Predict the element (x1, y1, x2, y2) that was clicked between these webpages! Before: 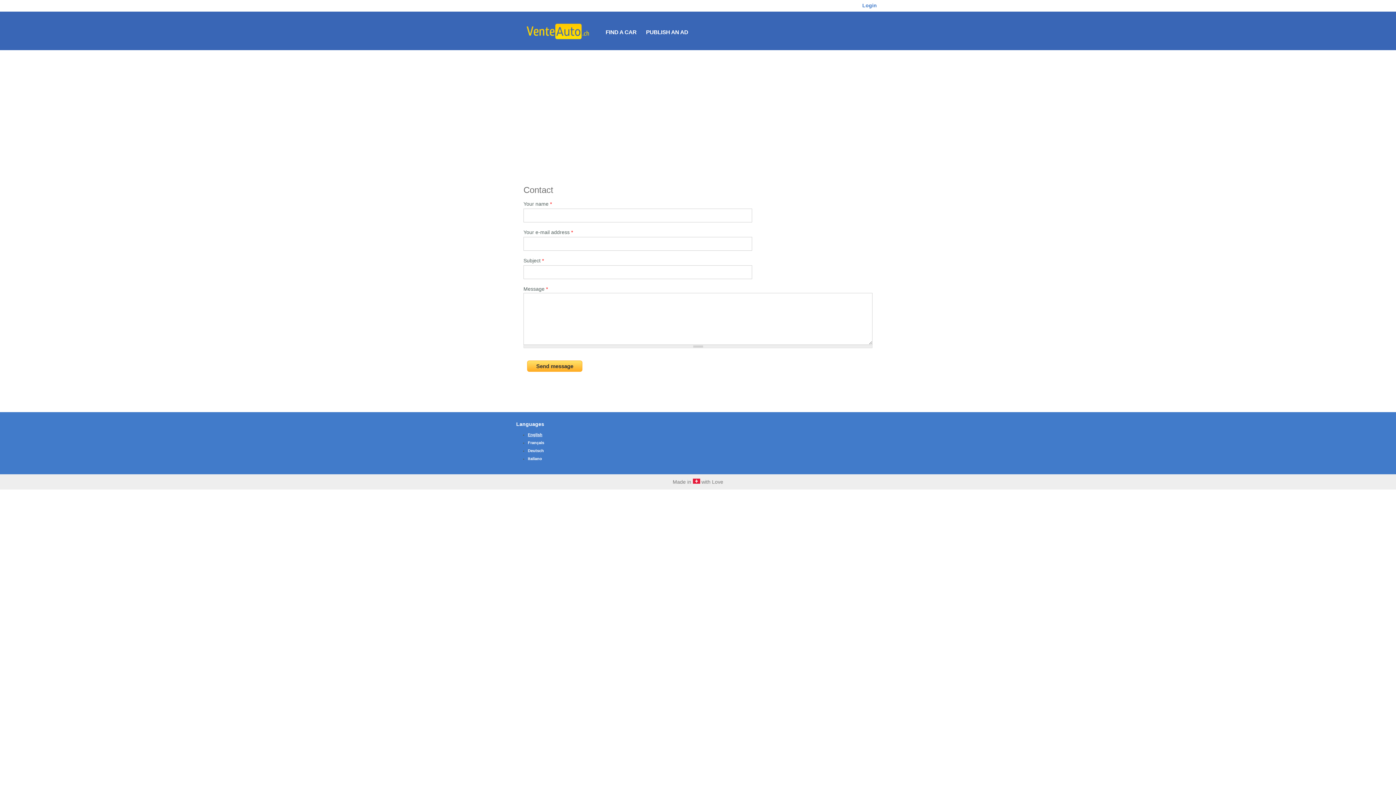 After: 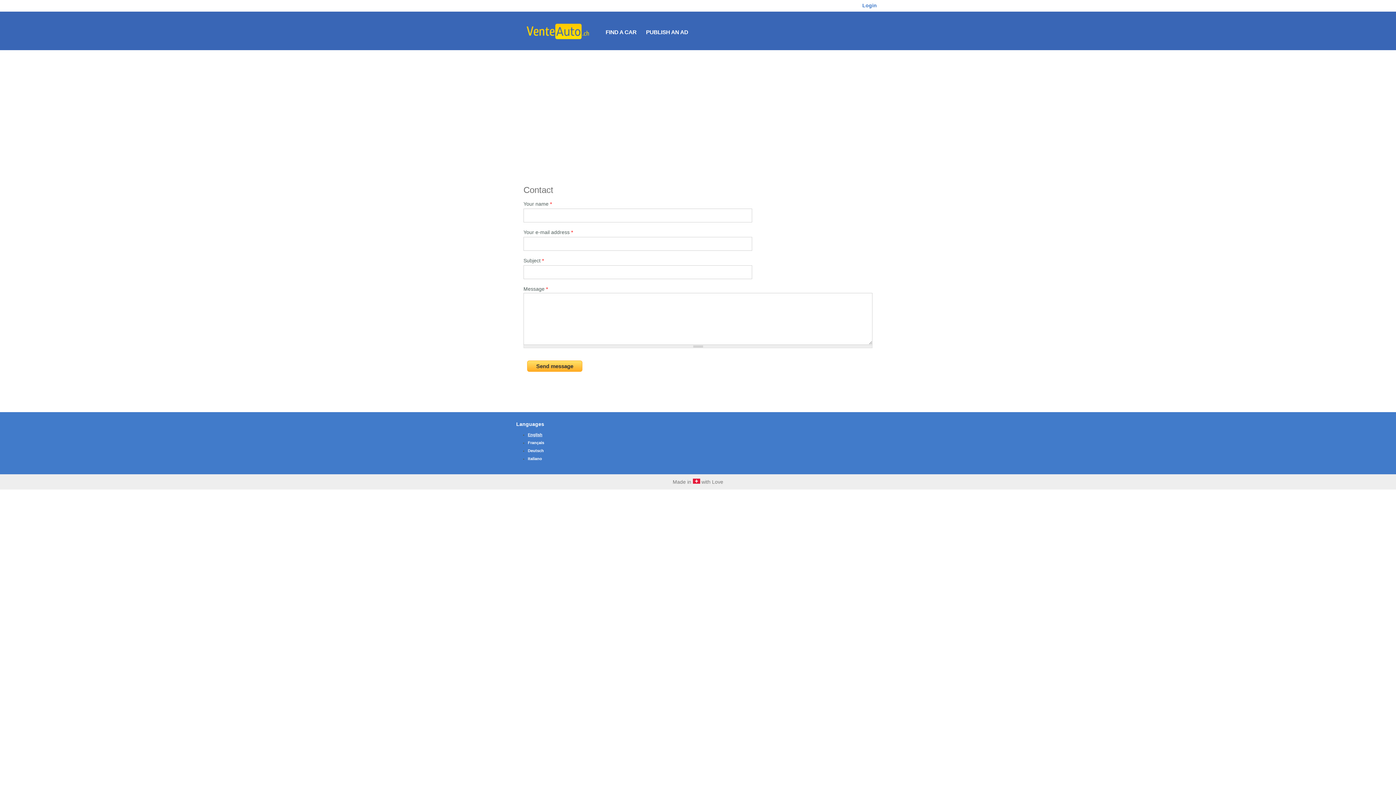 Action: bbox: (528, 432, 542, 436) label: English